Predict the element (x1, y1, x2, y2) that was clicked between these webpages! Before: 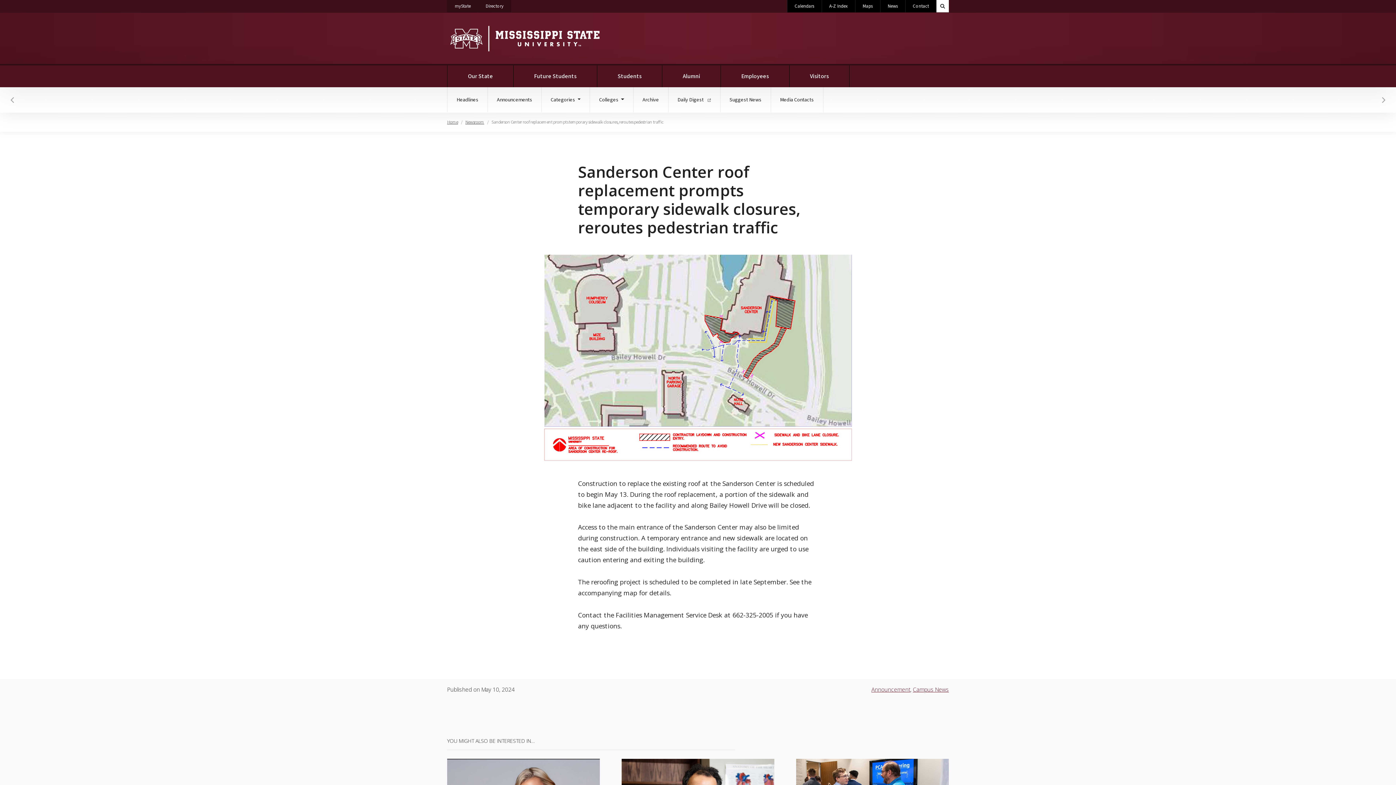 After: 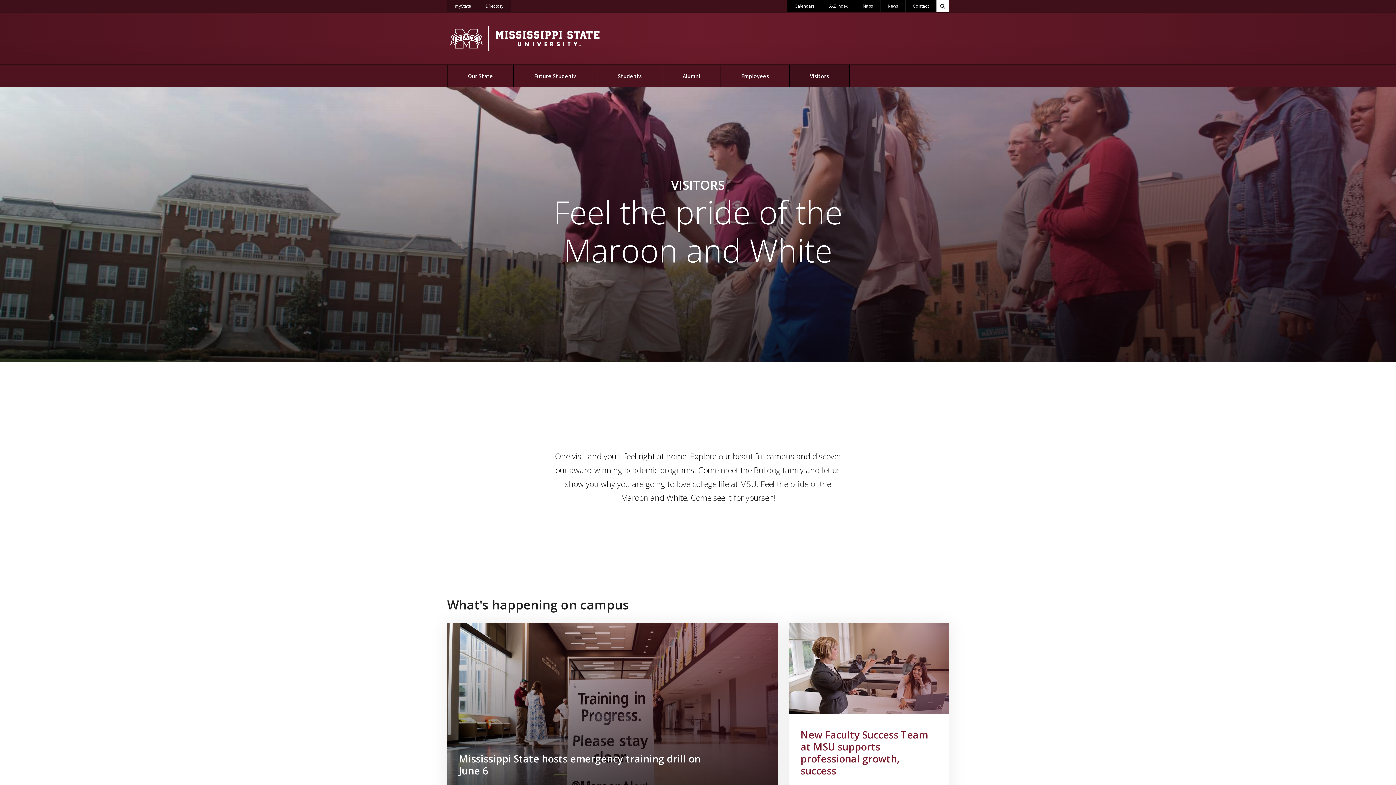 Action: bbox: (789, 65, 849, 87) label: Visitors